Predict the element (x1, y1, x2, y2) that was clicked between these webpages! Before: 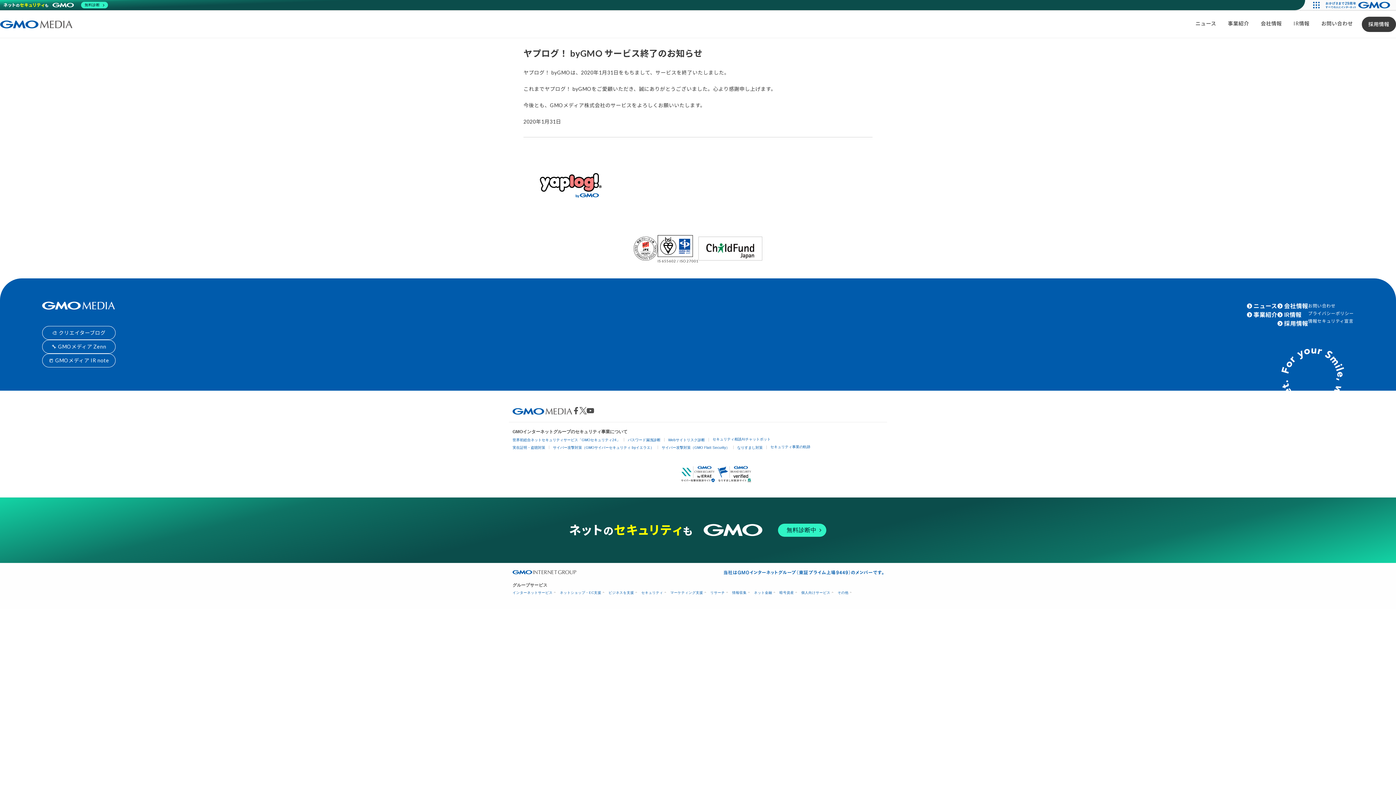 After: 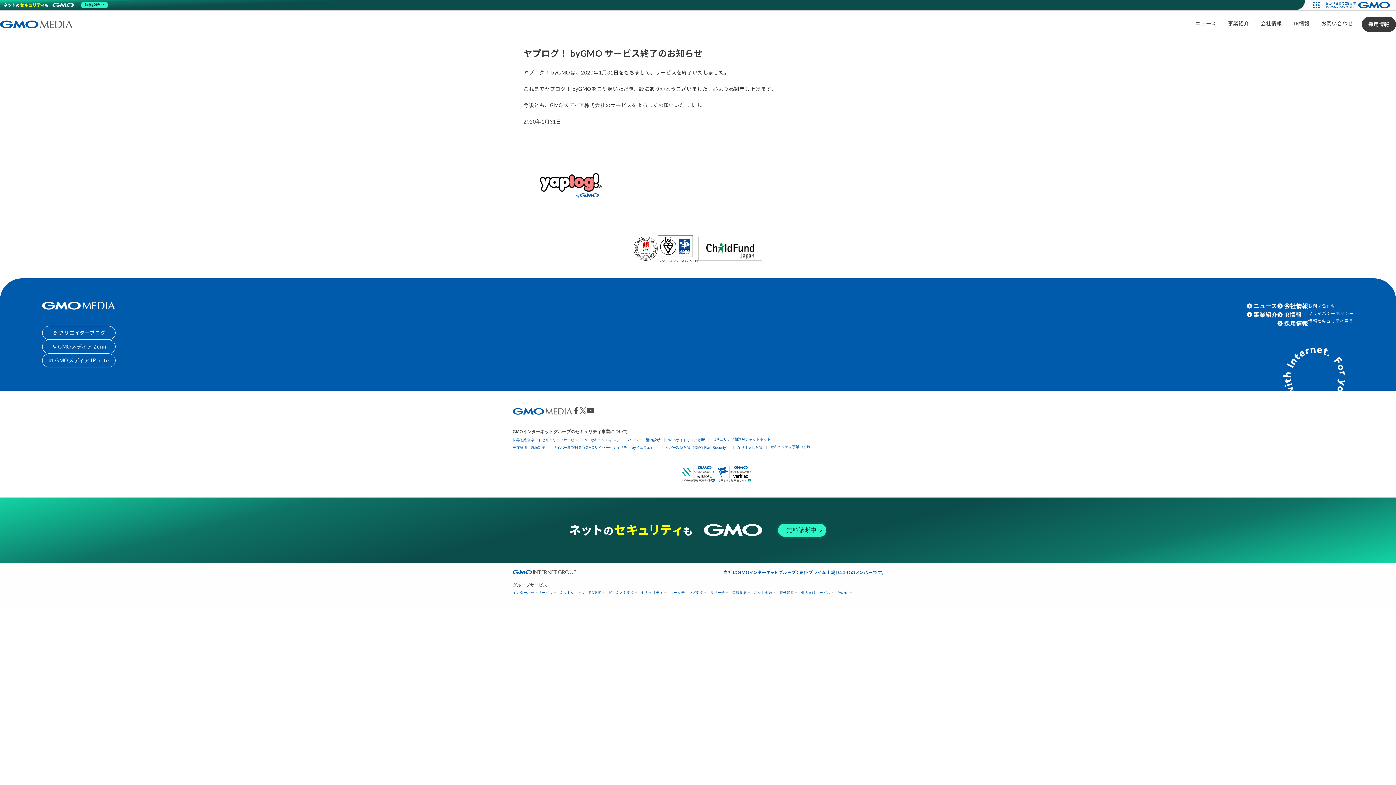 Action: label: 無料診断中 bbox: (567, 522, 828, 538)